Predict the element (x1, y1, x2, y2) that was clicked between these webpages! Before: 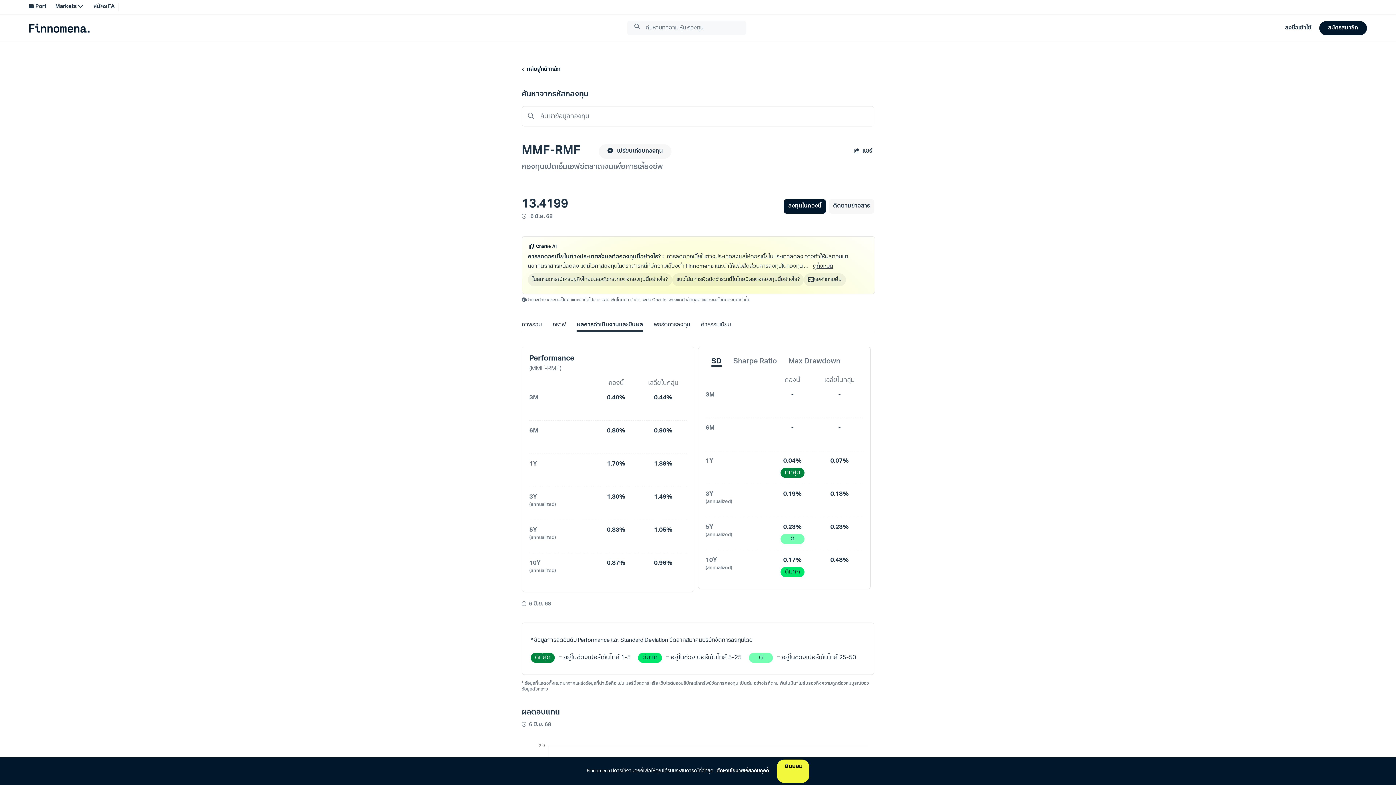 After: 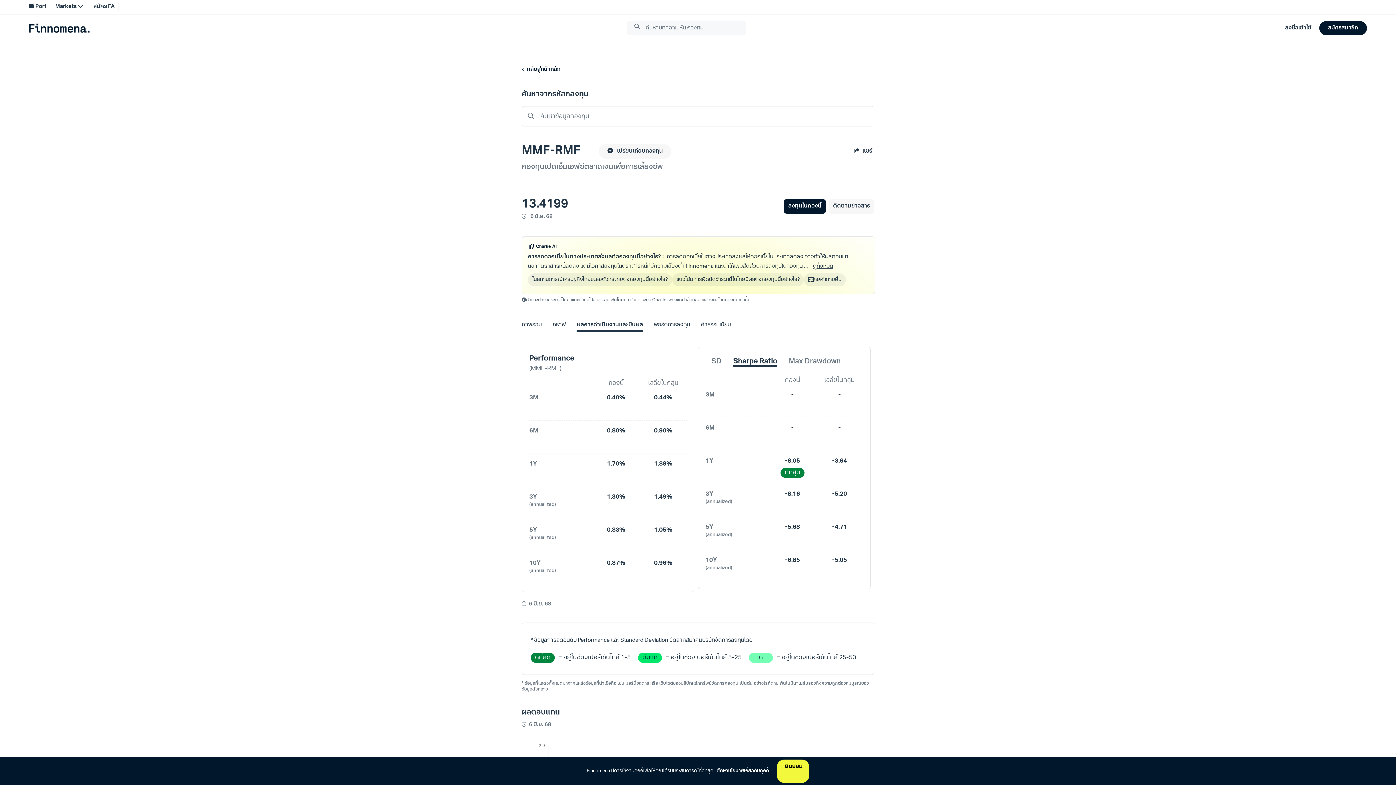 Action: bbox: (733, 334, 777, 342) label: Sharpe Ratio